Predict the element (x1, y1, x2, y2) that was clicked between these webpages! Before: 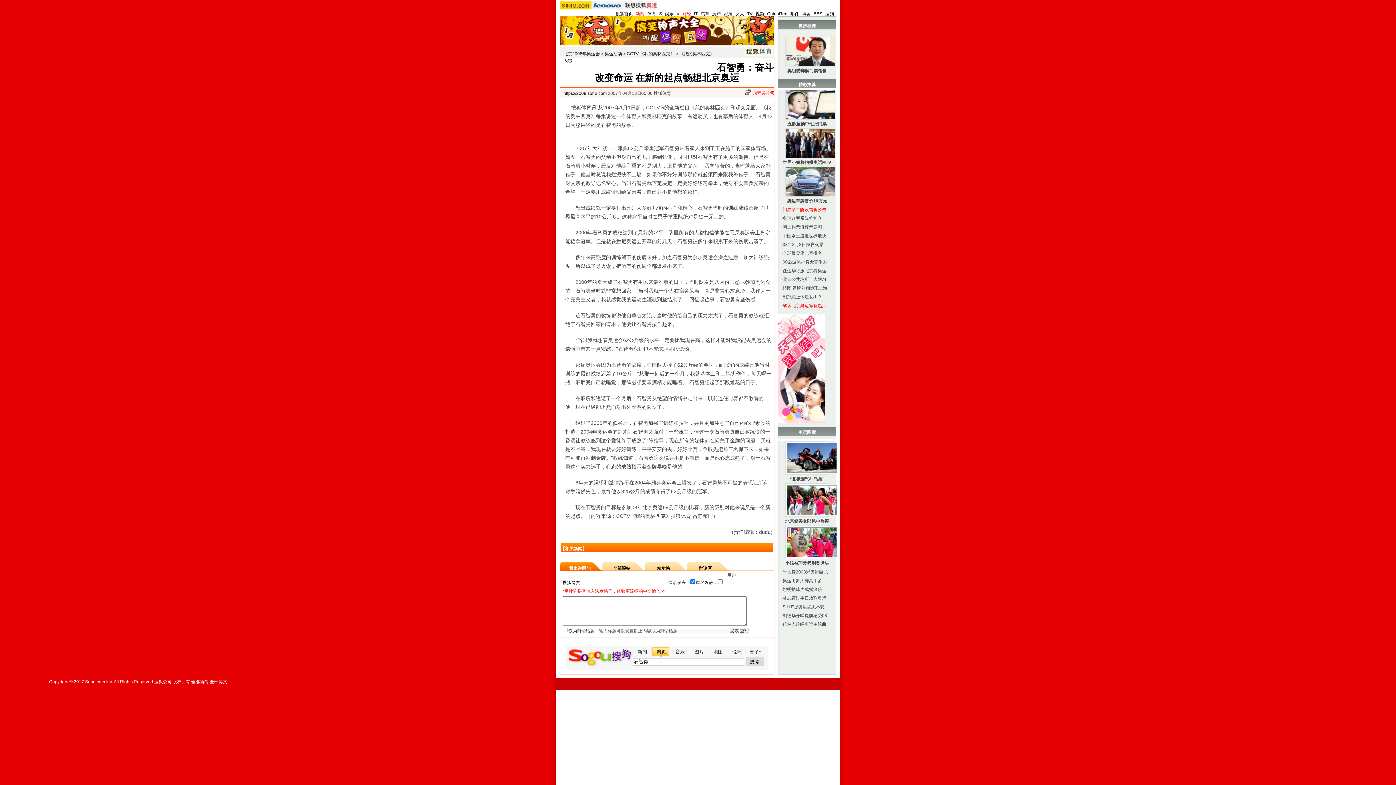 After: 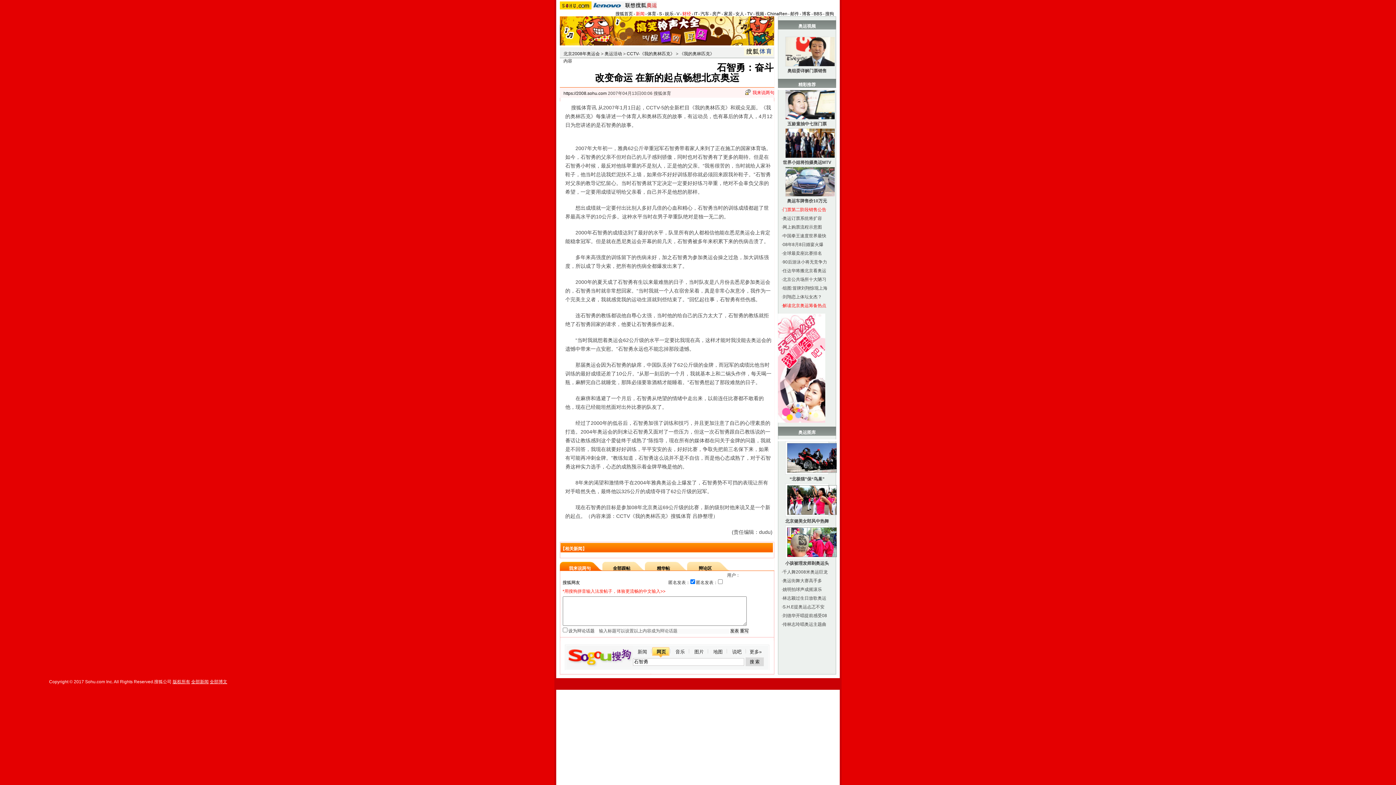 Action: label: 奥运街舞大赛高手多 bbox: (782, 578, 822, 583)